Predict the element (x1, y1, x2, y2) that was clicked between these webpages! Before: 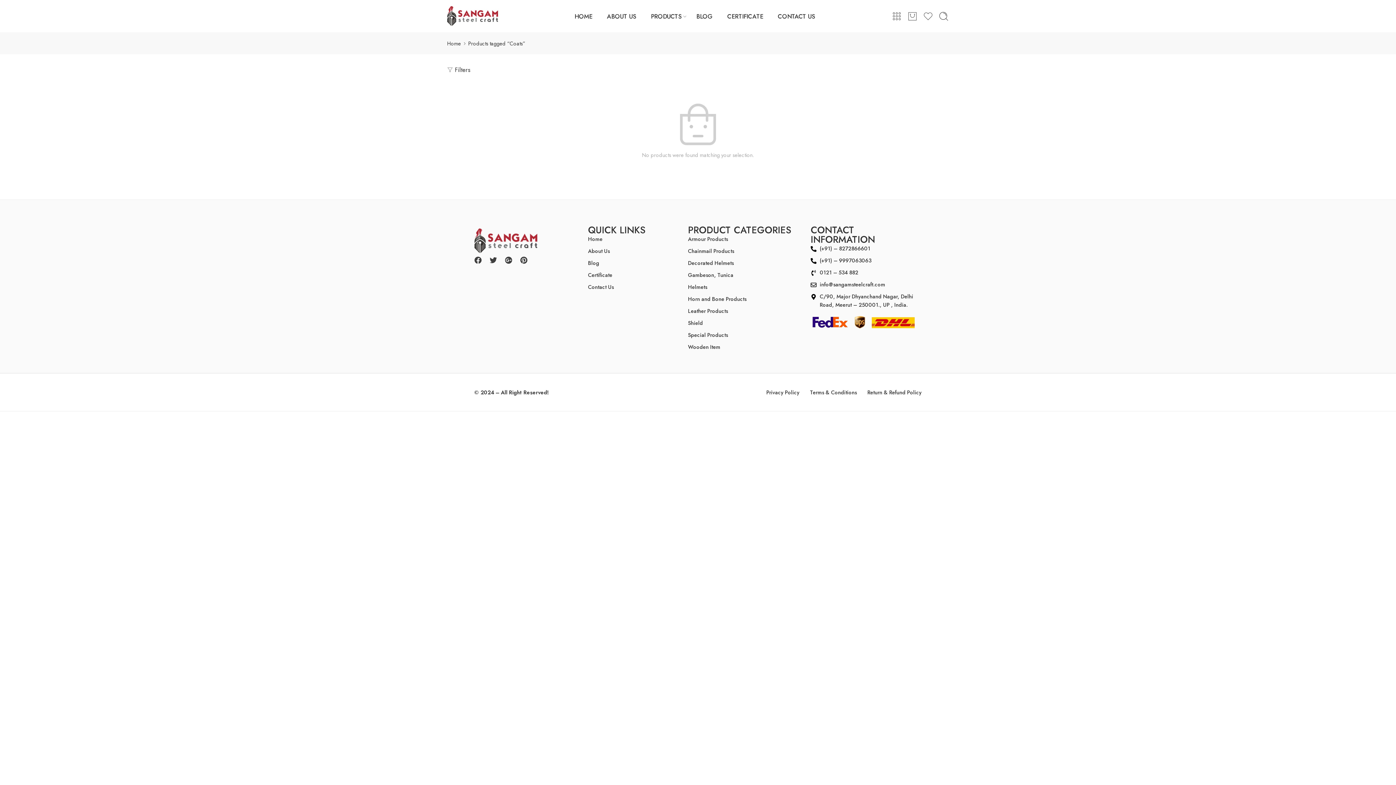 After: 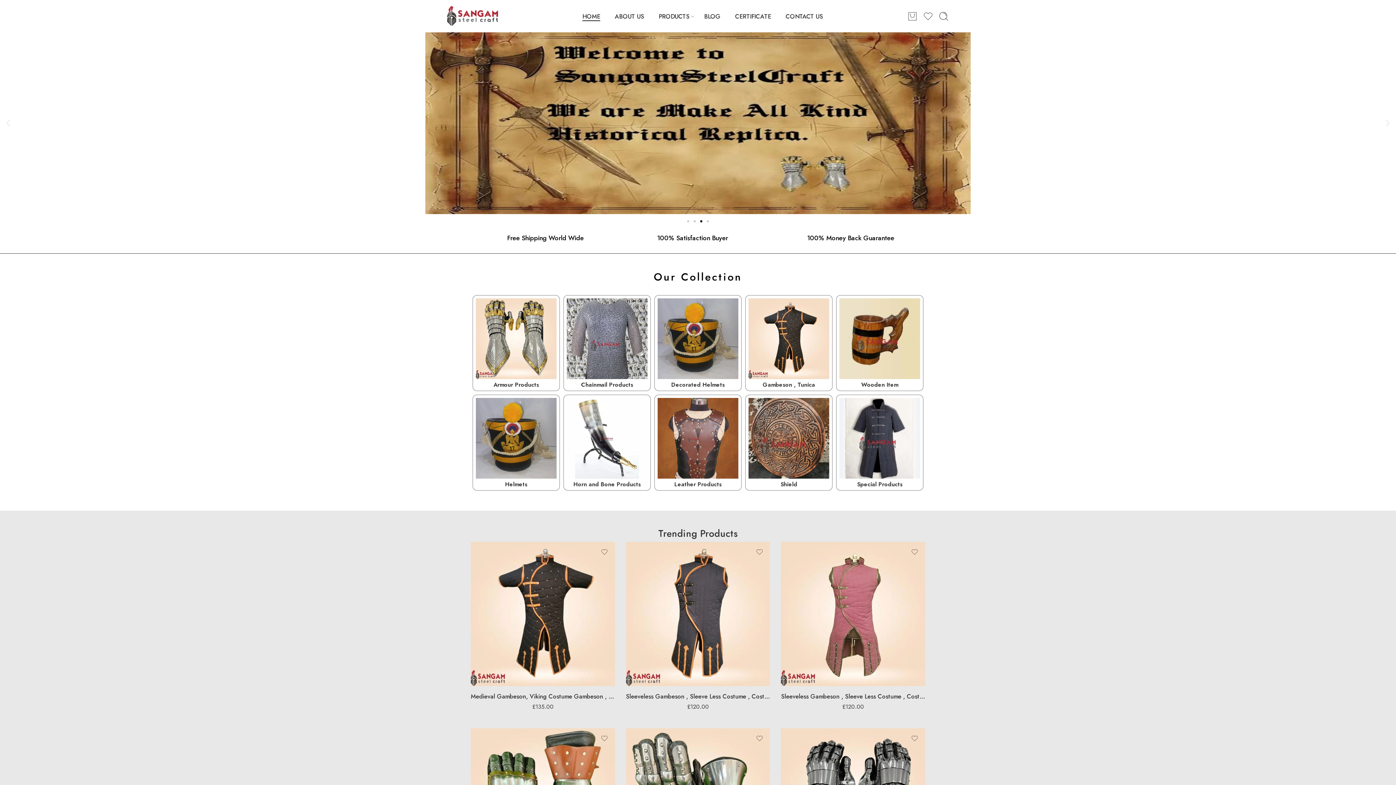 Action: label: Home bbox: (588, 235, 680, 243)